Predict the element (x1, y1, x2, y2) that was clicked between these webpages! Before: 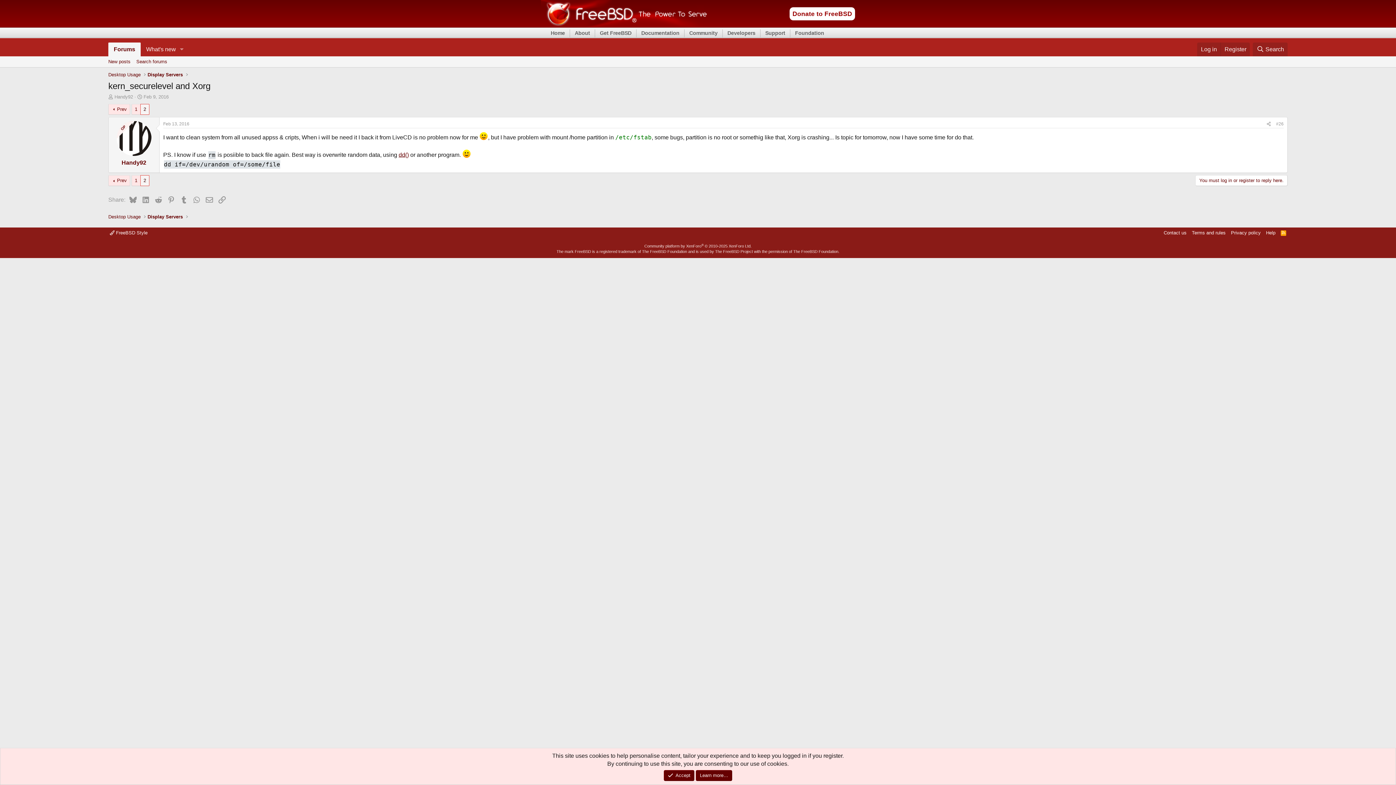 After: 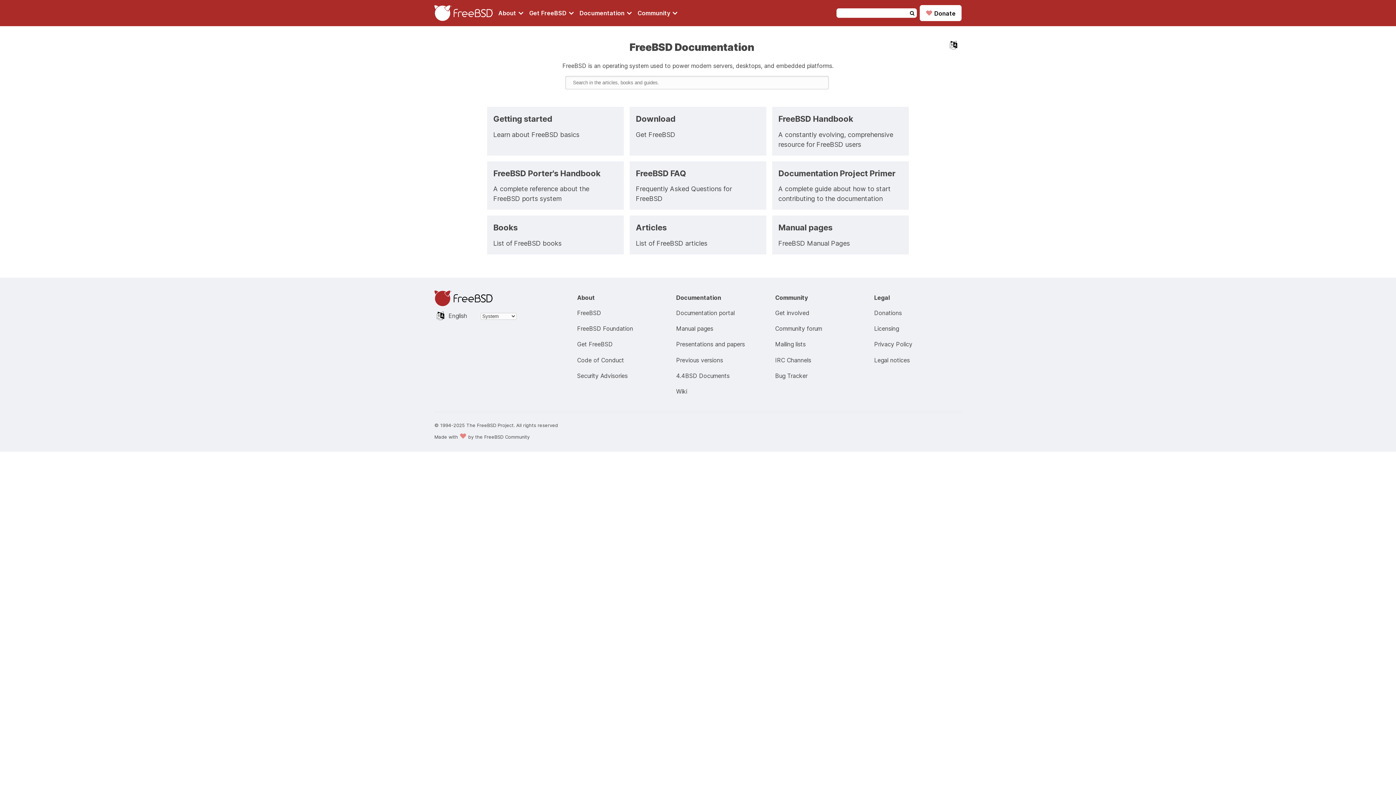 Action: label: Documentation bbox: (640, 29, 680, 36)